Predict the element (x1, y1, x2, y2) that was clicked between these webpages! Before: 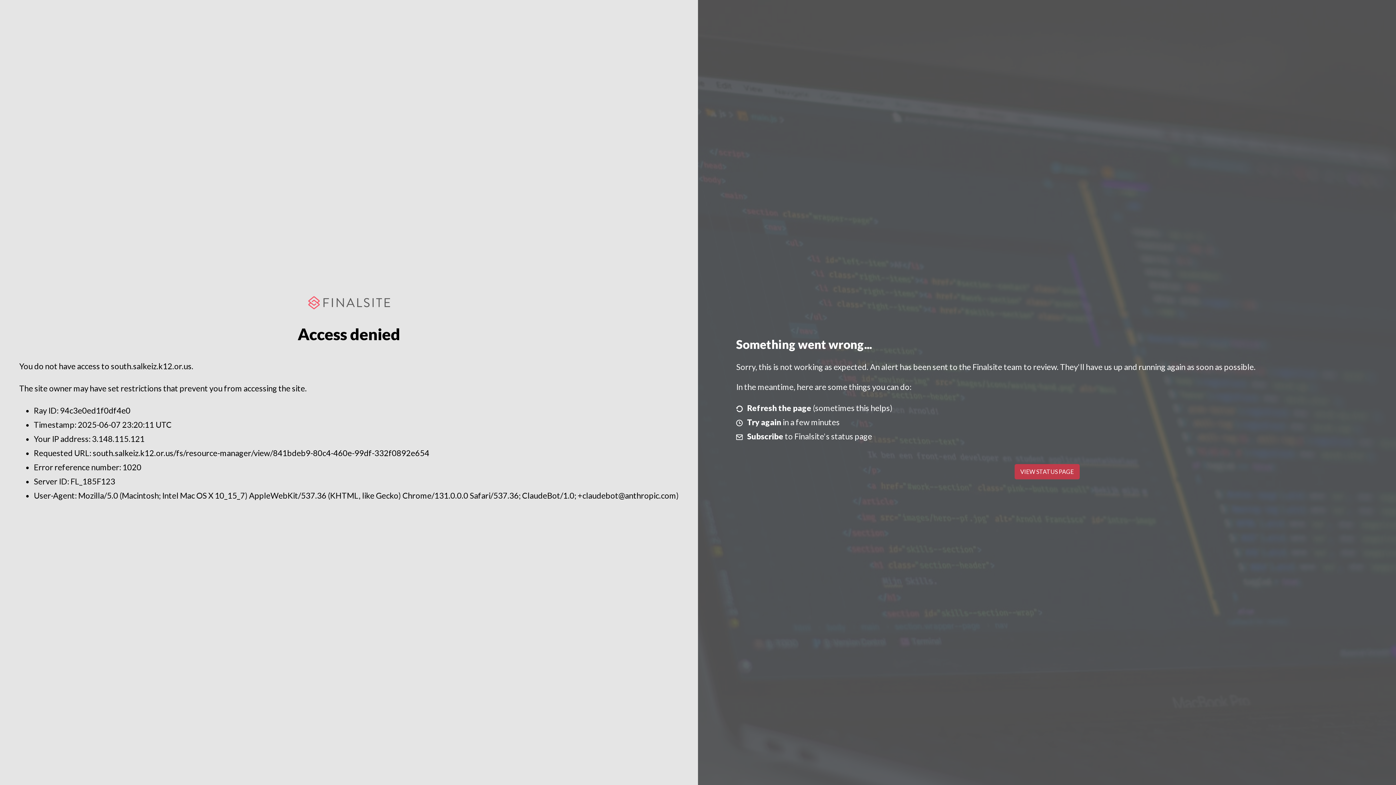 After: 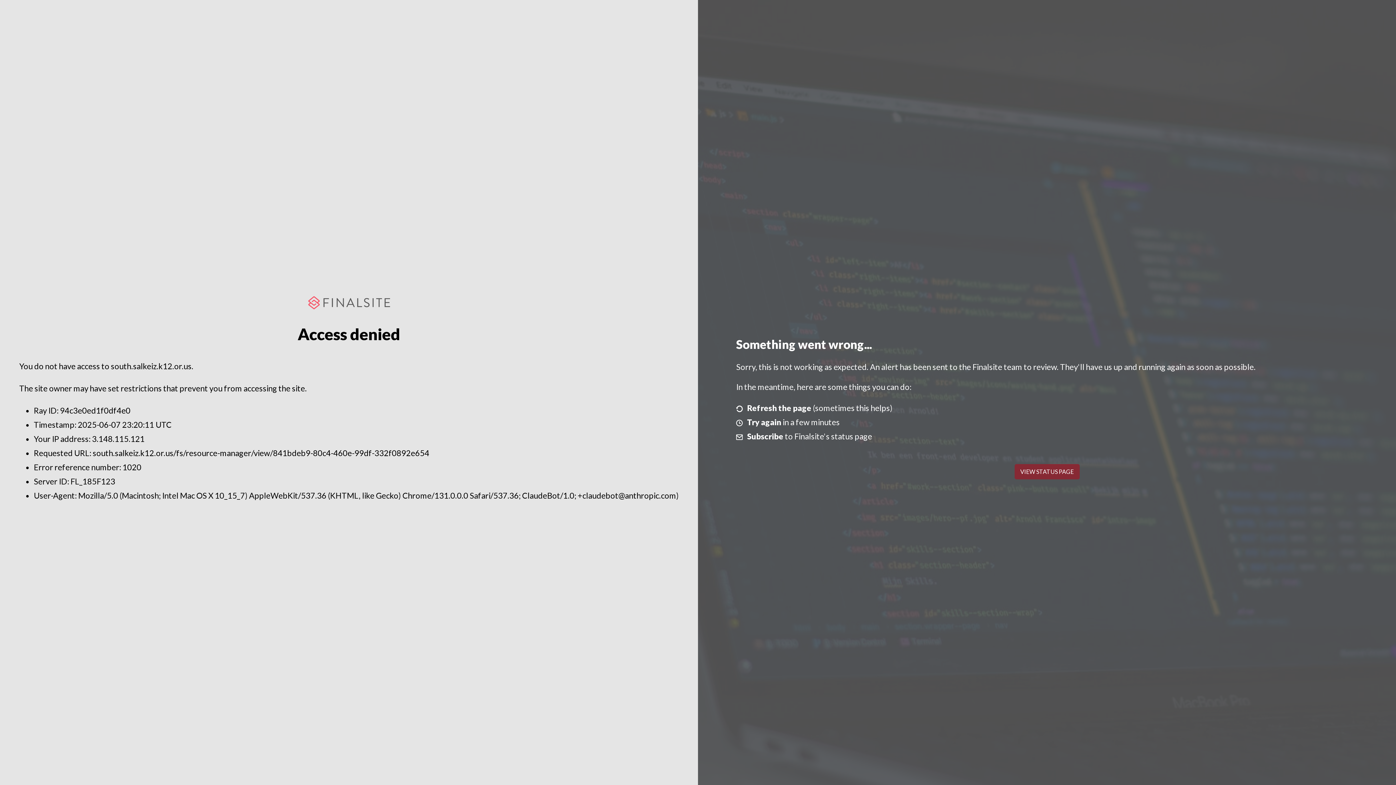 Action: bbox: (1014, 464, 1079, 479) label: VIEW STATUS PAGE